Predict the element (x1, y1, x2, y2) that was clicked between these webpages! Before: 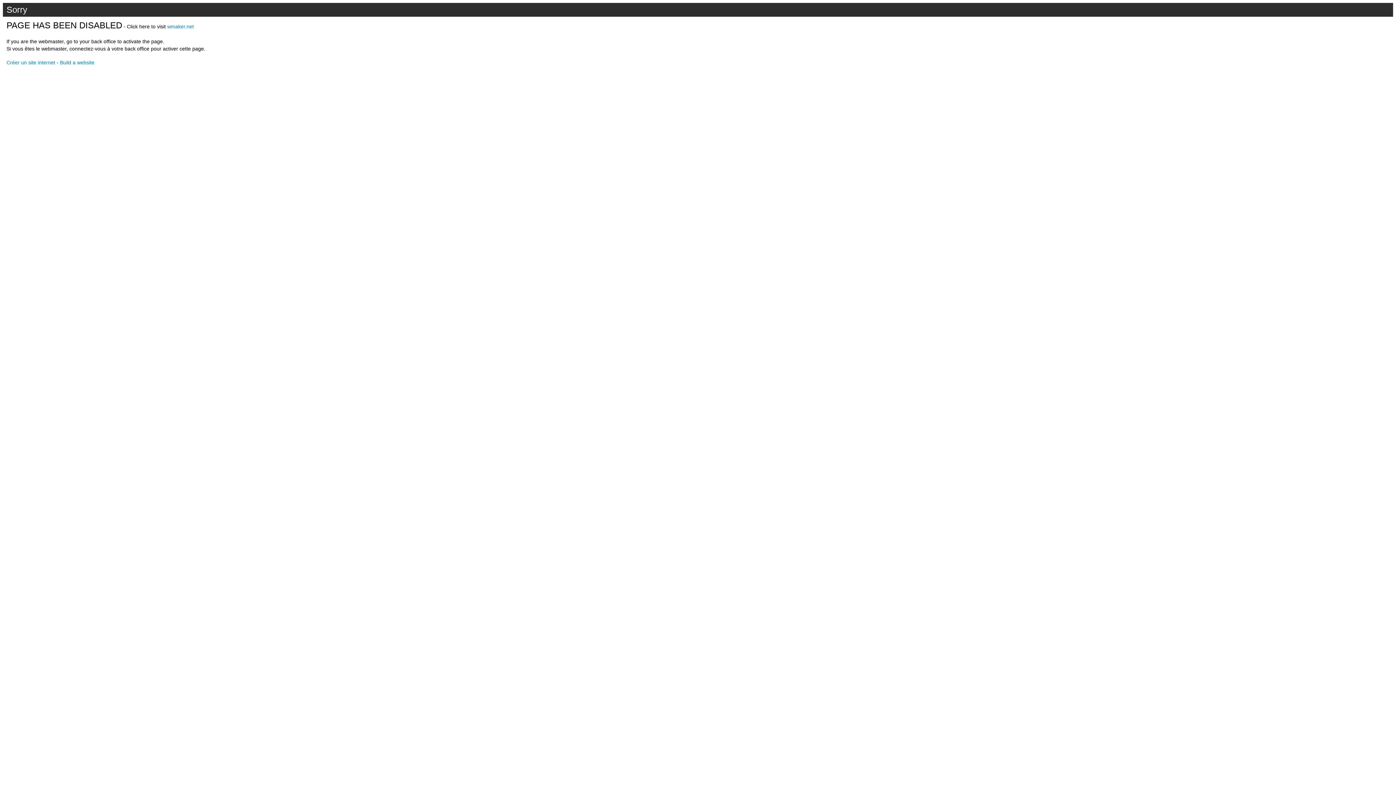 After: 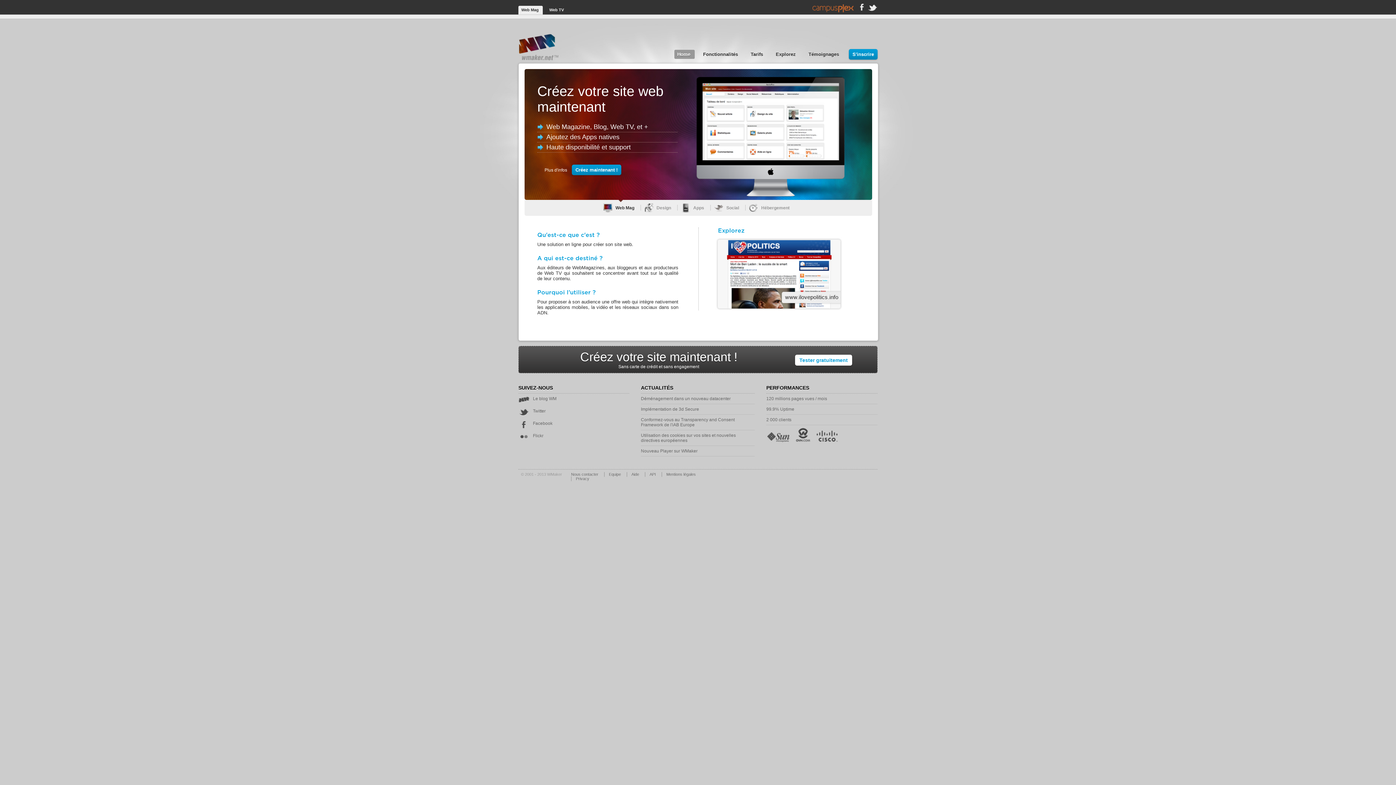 Action: label: Créer un site internet bbox: (6, 59, 55, 65)